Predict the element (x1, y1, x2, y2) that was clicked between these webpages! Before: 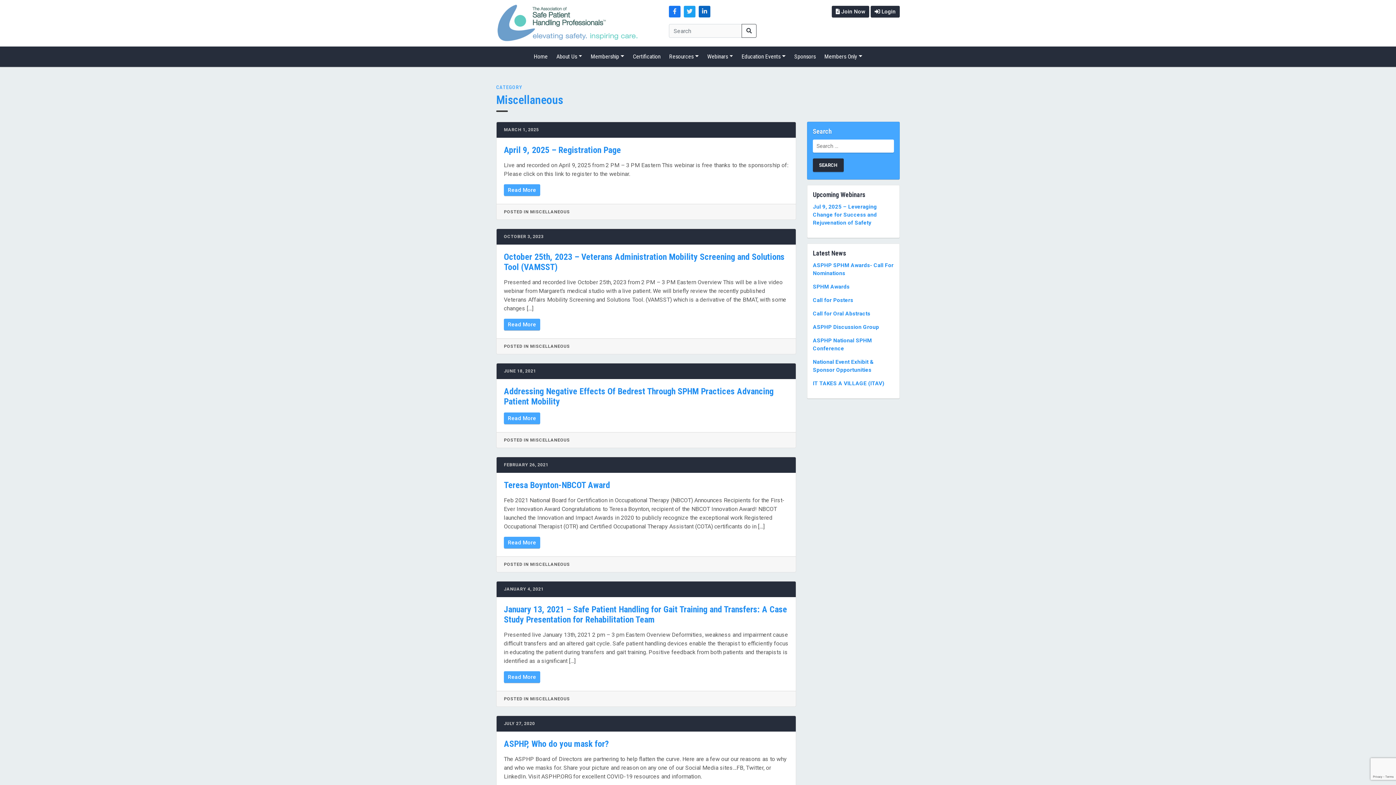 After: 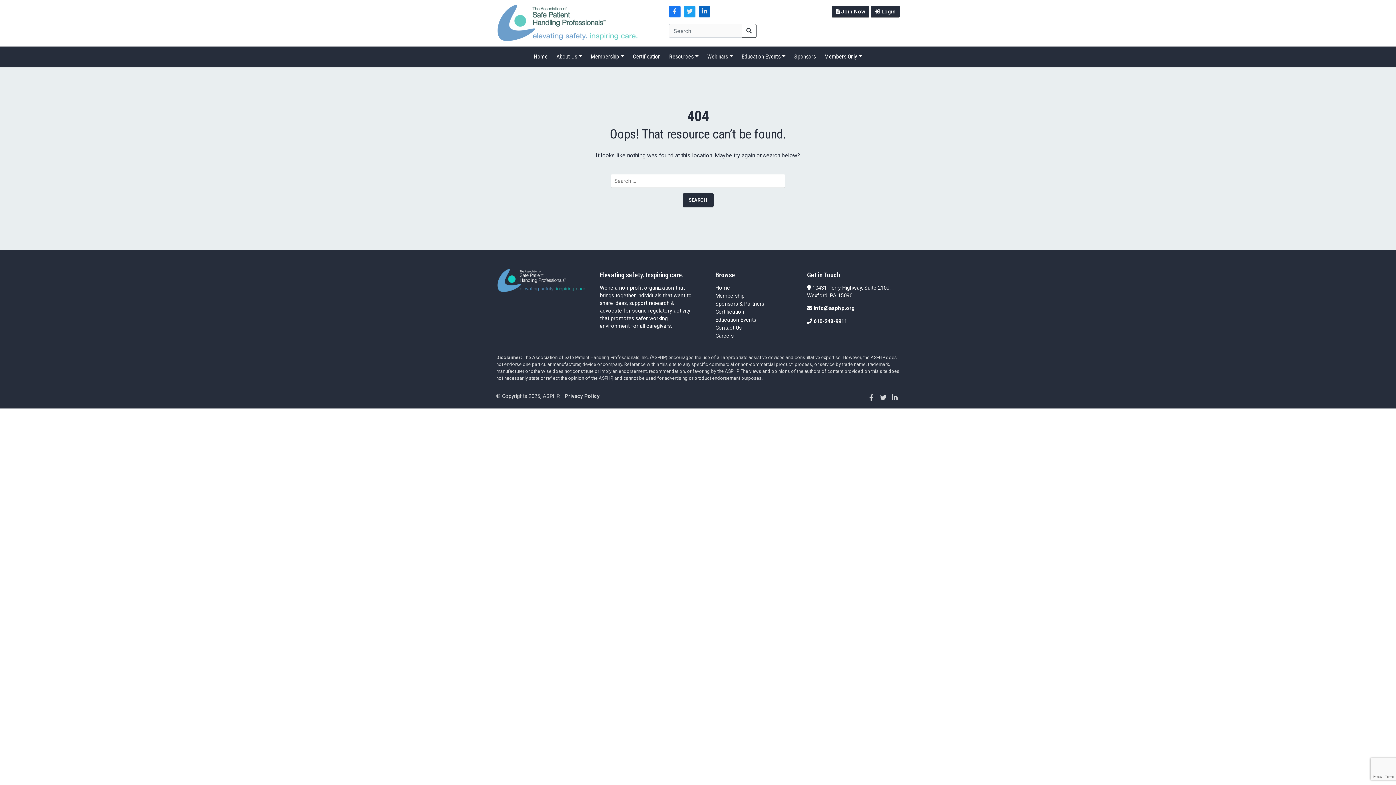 Action: label: Read More bbox: (504, 318, 540, 330)